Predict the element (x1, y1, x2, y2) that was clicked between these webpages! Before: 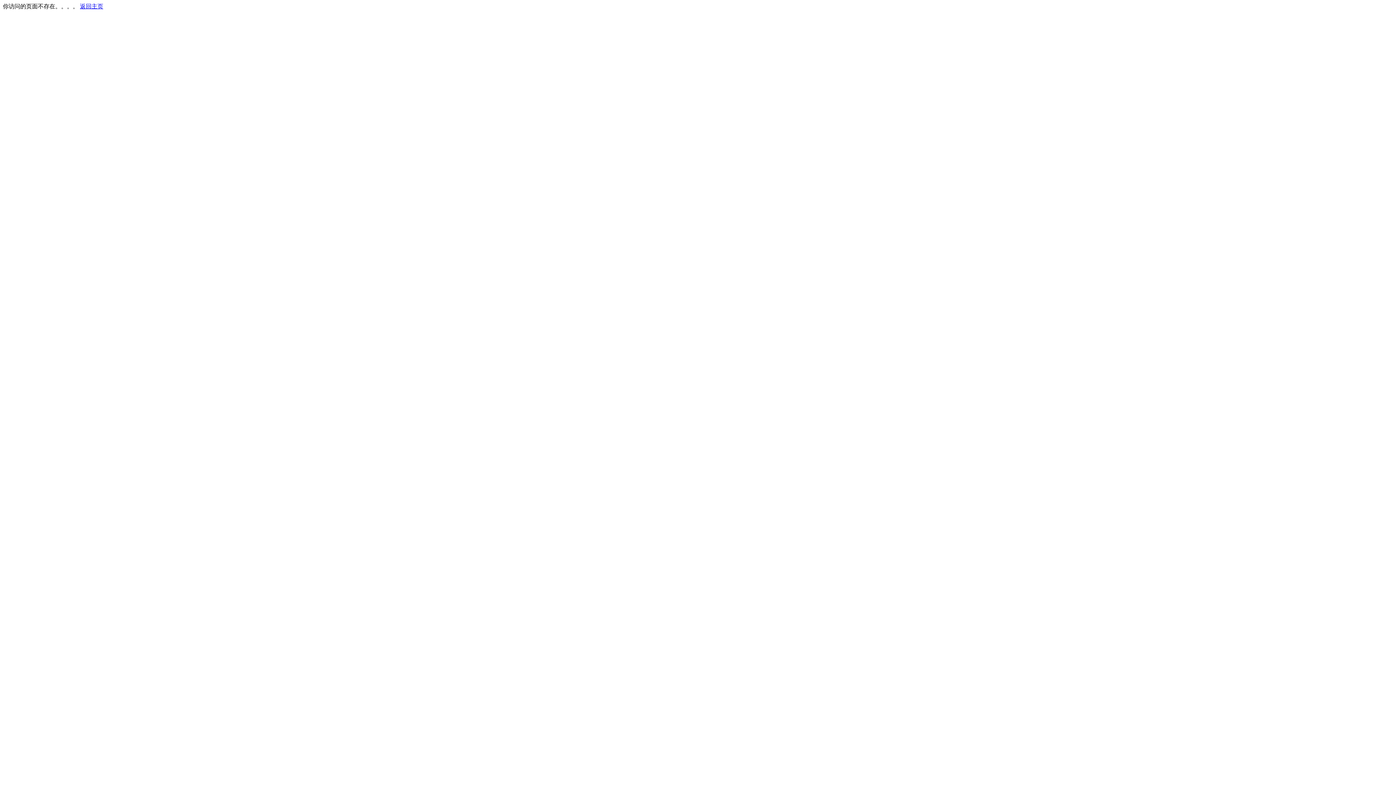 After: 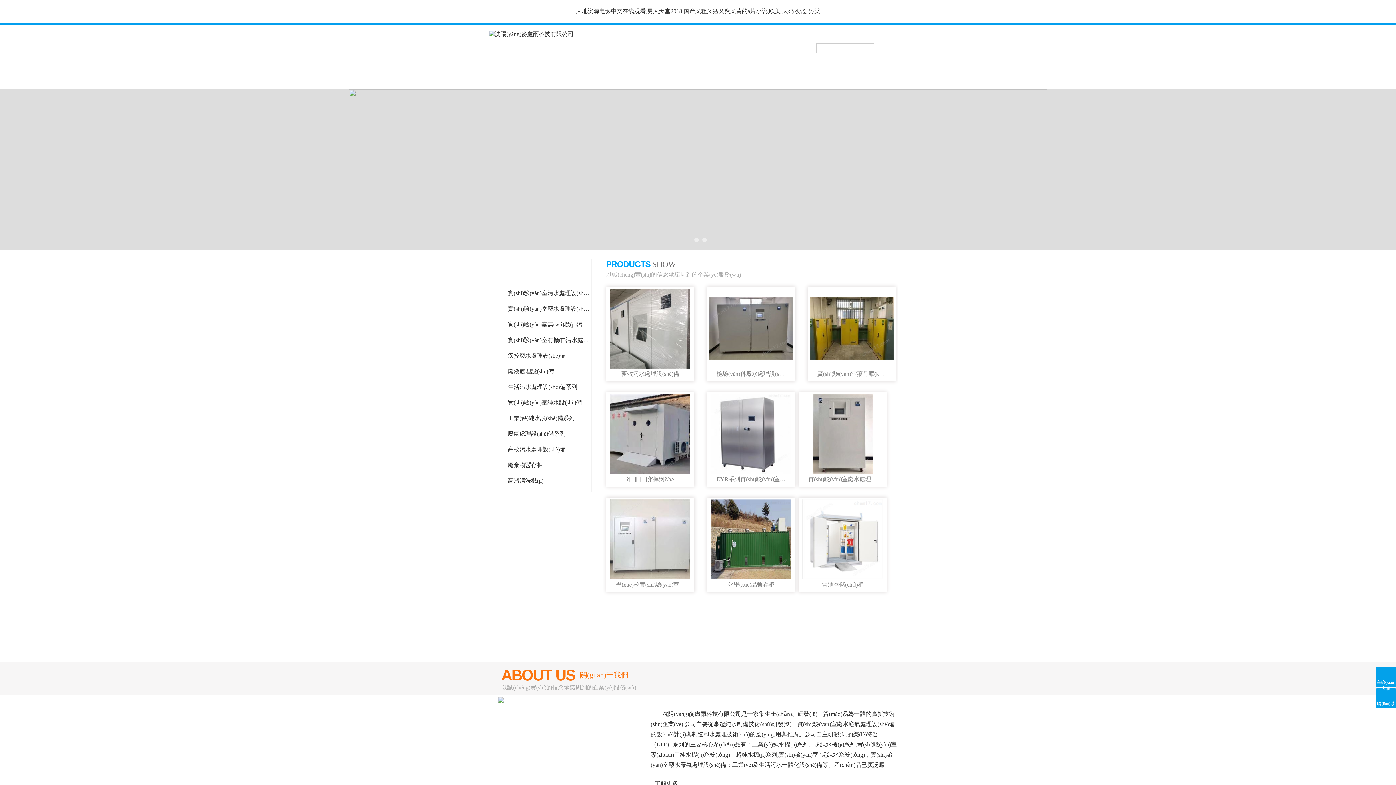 Action: label: 返回主页 bbox: (80, 3, 103, 9)